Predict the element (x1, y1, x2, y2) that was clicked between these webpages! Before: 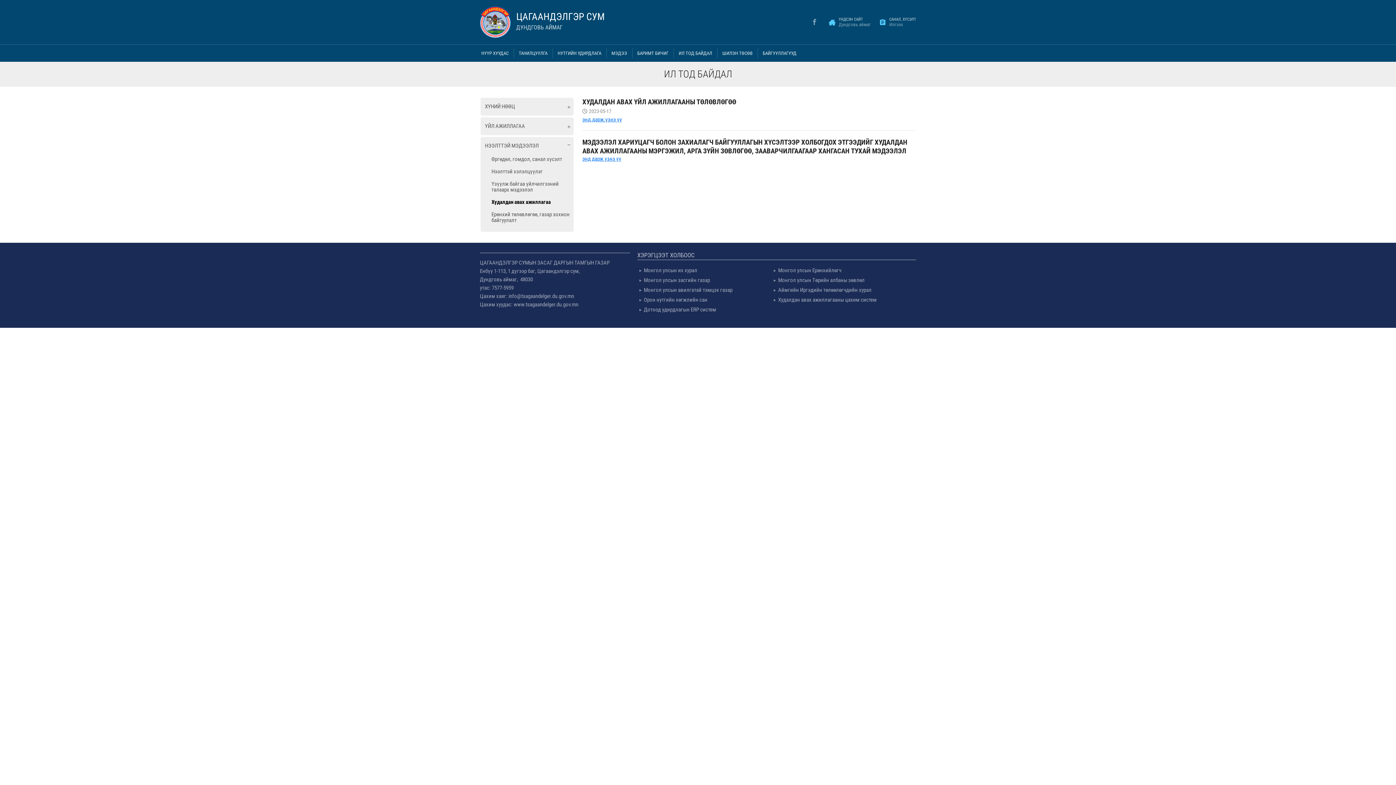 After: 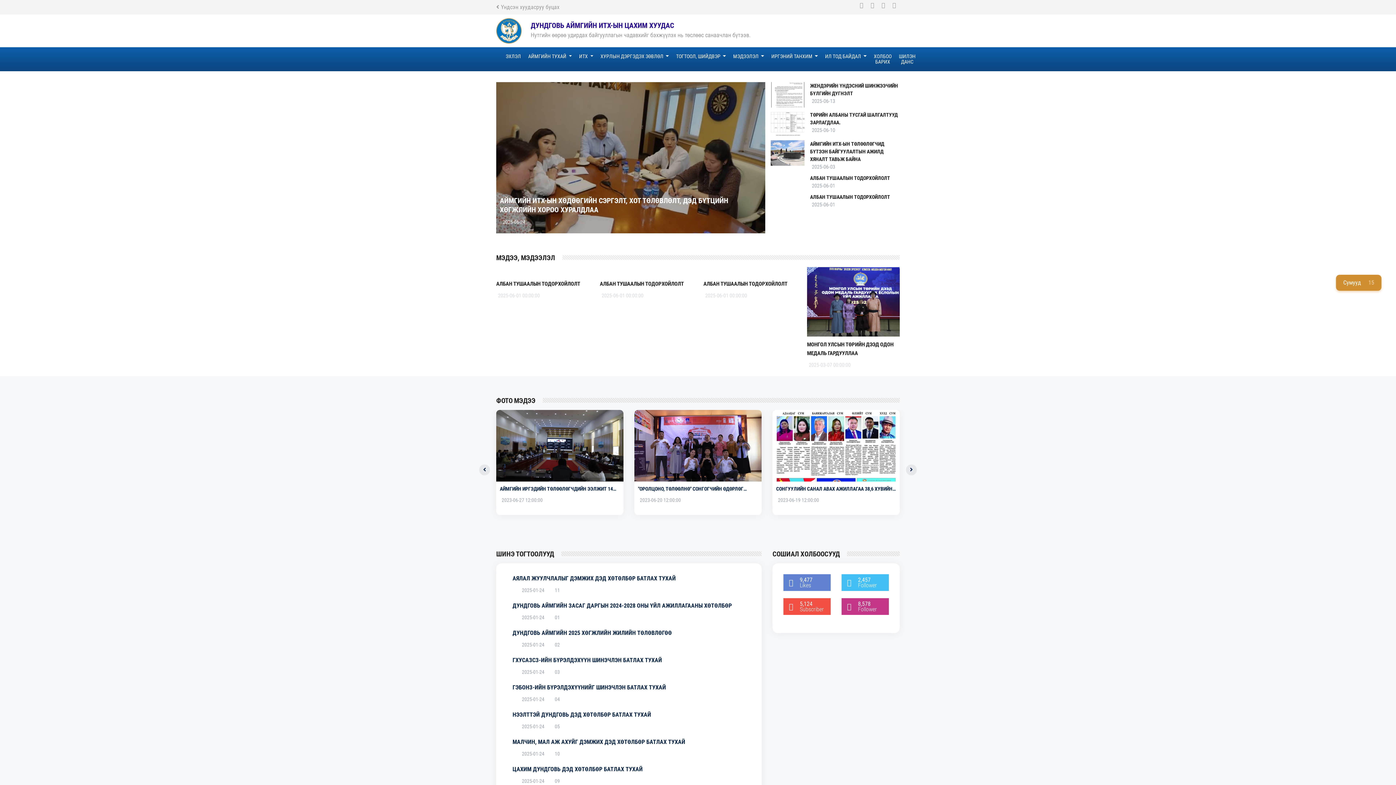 Action: label: Аймгийн Иргэдийн төлөөлөгчдийн хурал bbox: (771, 285, 871, 295)